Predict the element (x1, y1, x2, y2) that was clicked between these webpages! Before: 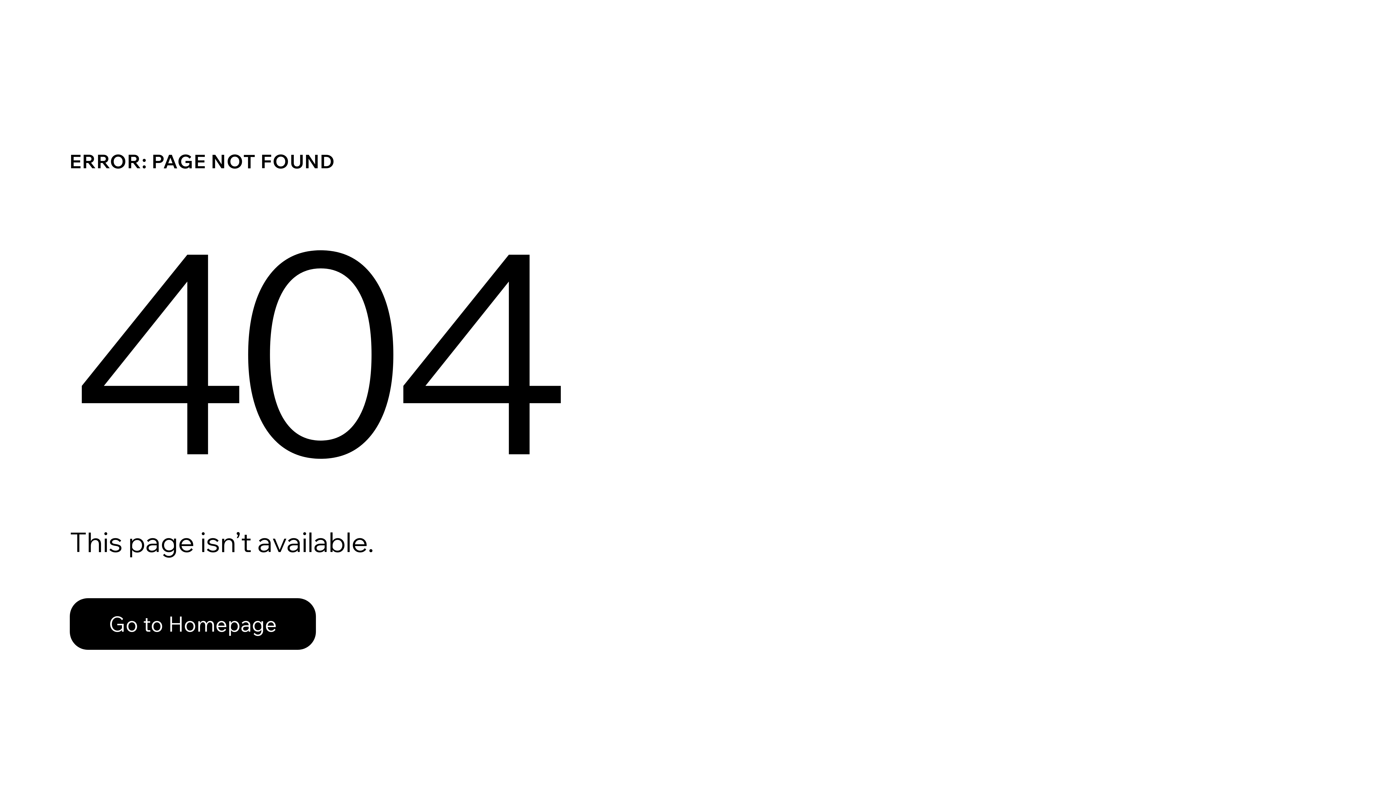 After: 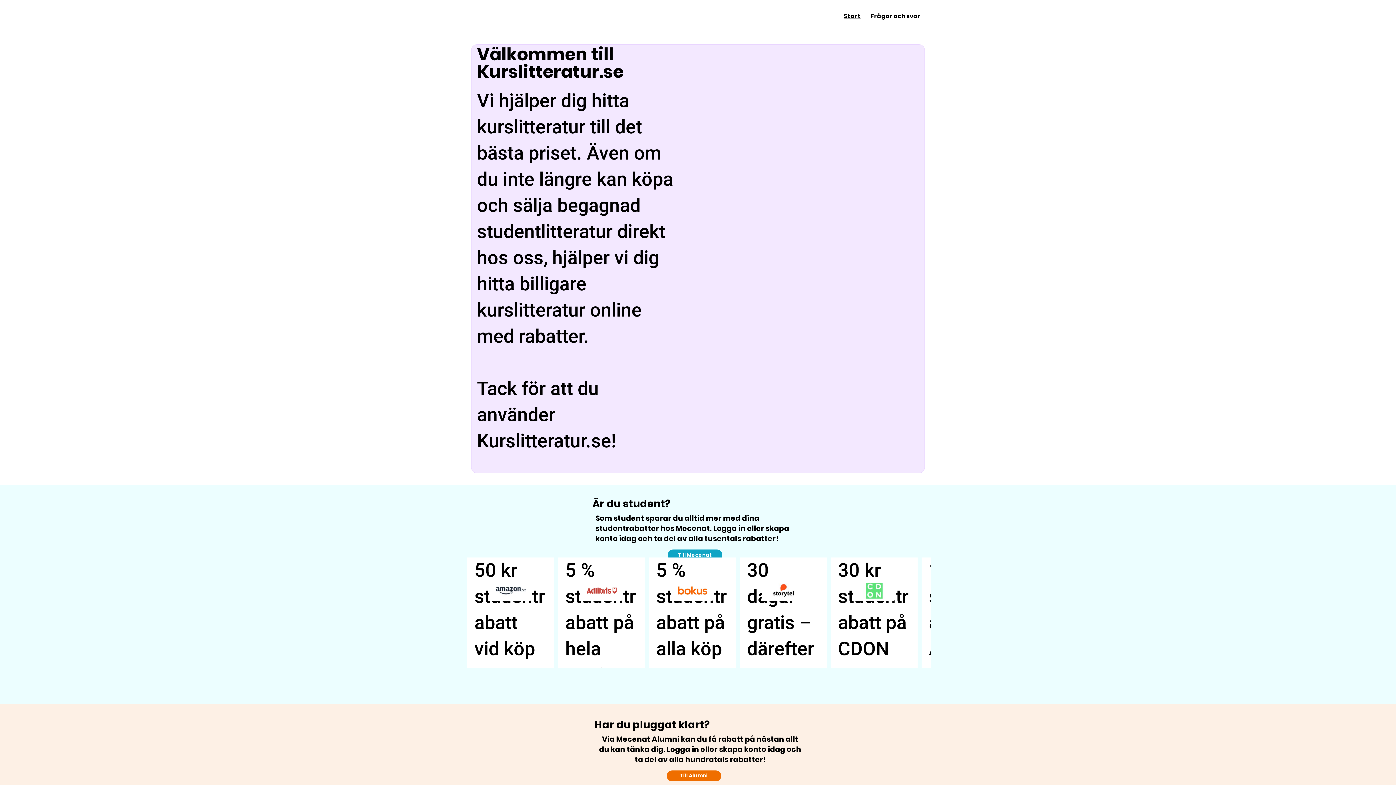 Action: bbox: (69, 582, 768, 659) label: Go to Homepage